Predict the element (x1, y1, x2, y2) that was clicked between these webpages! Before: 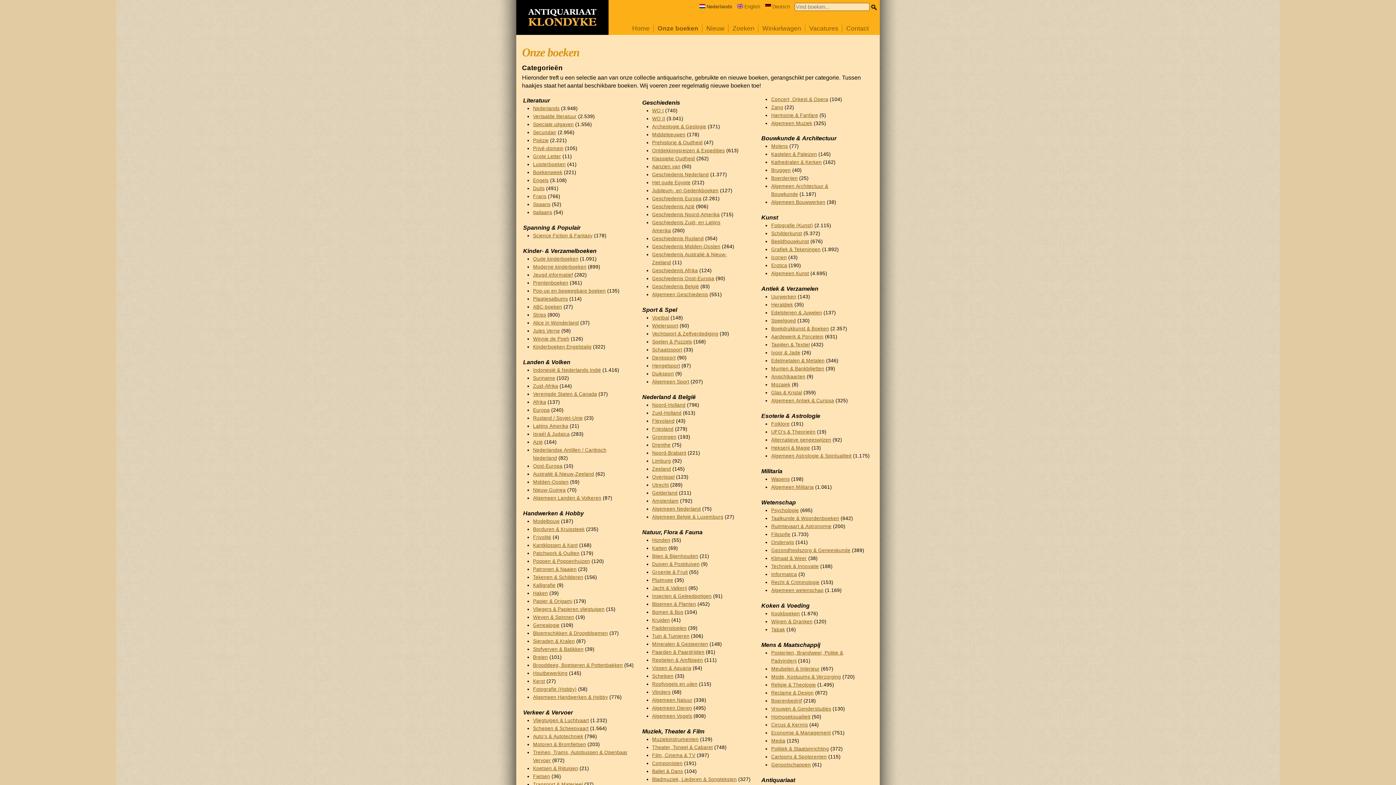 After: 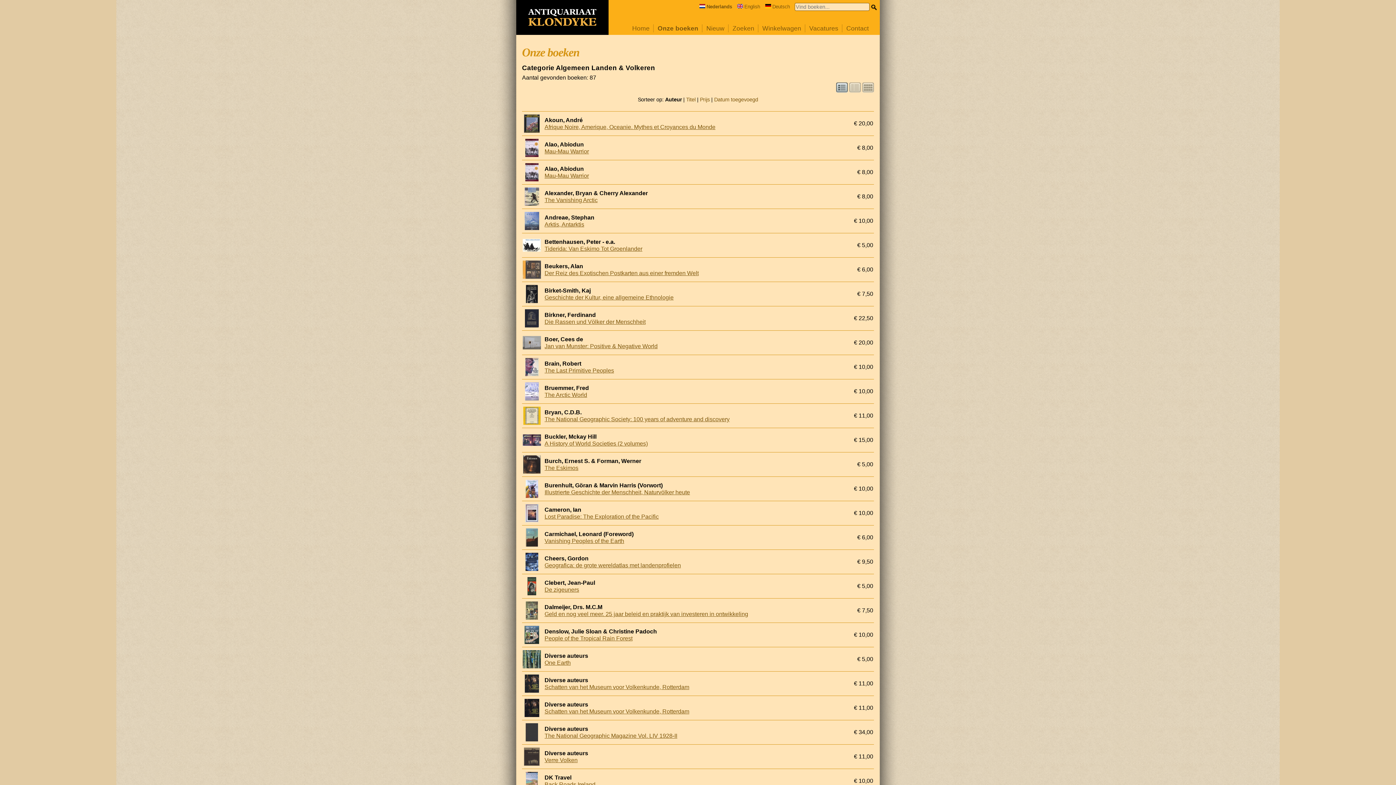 Action: bbox: (533, 495, 601, 500) label: Algemeen Landen & Volkeren